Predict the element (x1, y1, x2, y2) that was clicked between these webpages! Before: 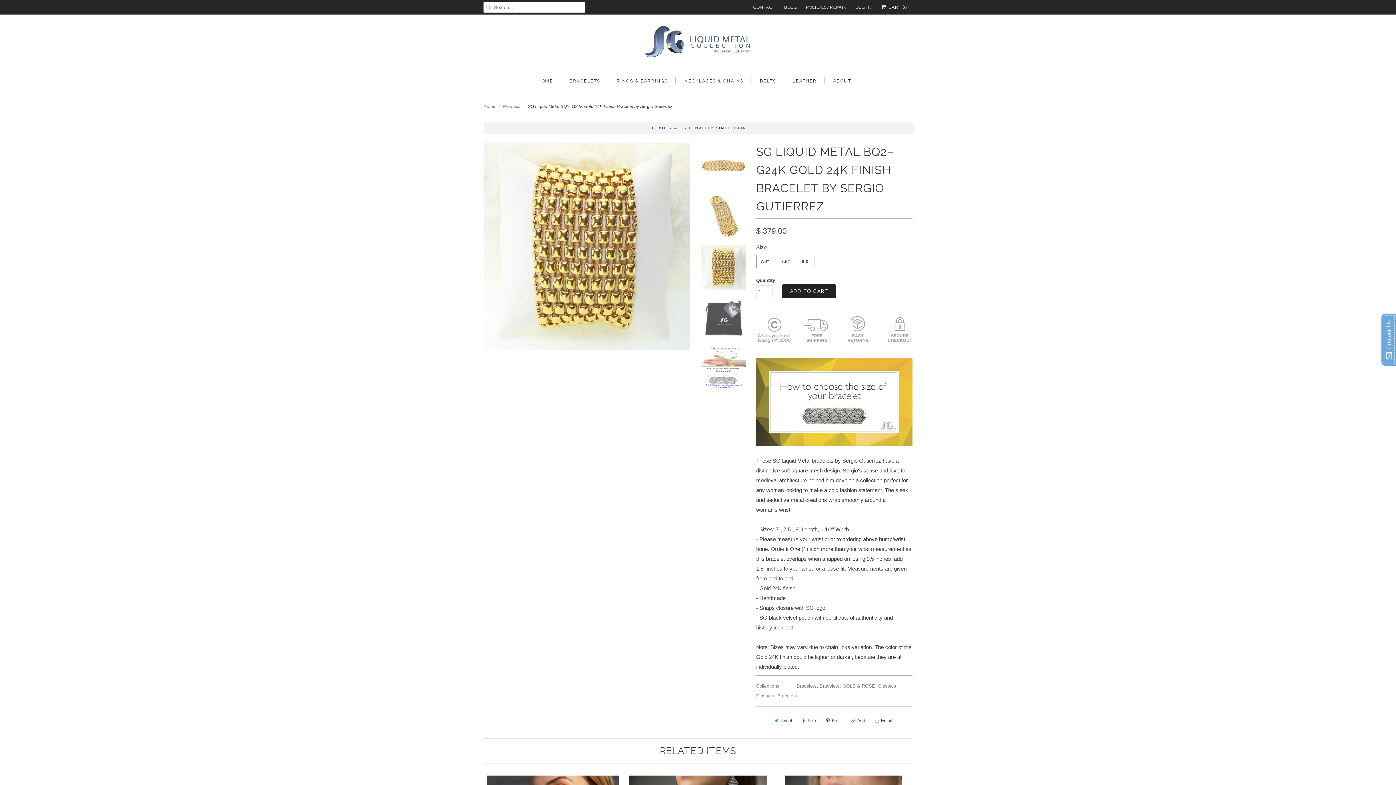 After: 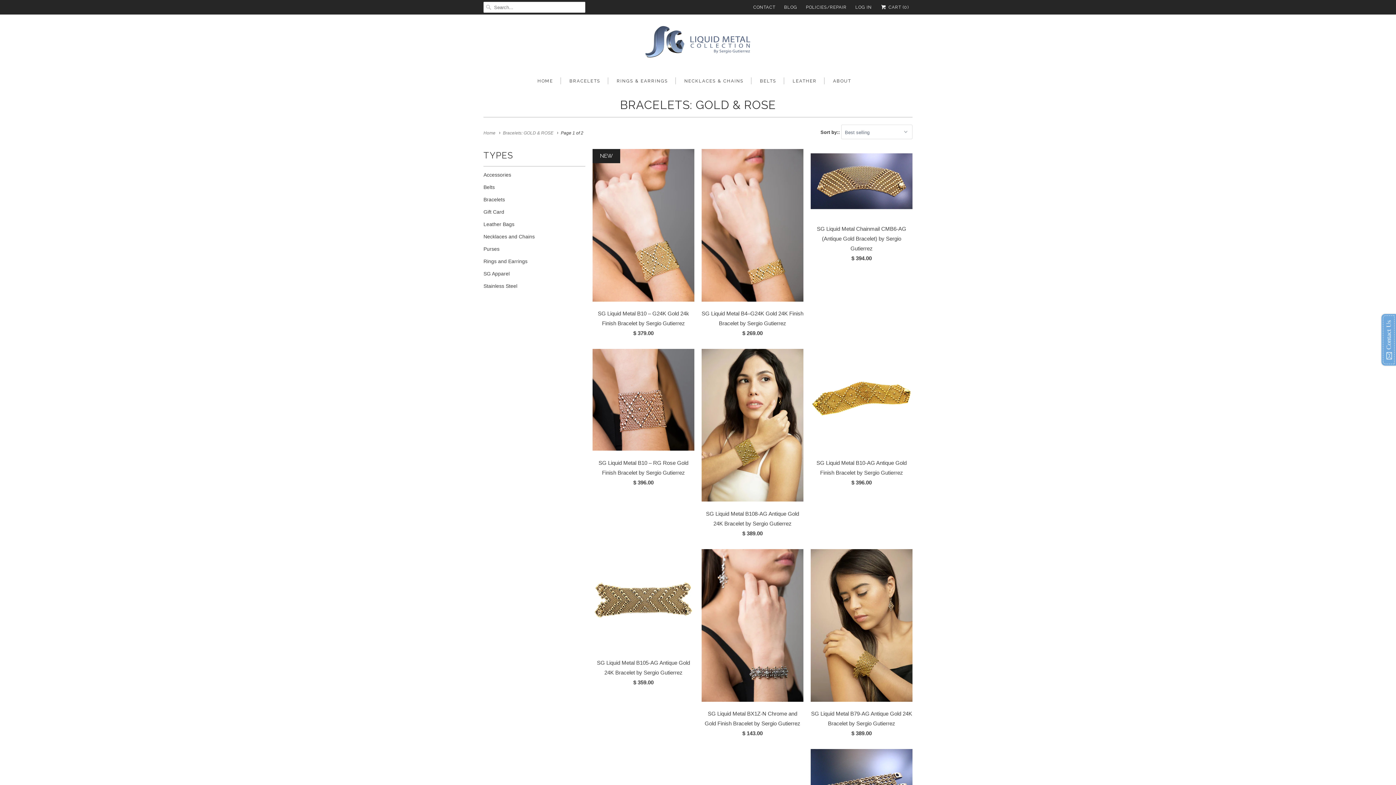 Action: label: Bracelets: GOLD & ROSE bbox: (819, 683, 875, 689)